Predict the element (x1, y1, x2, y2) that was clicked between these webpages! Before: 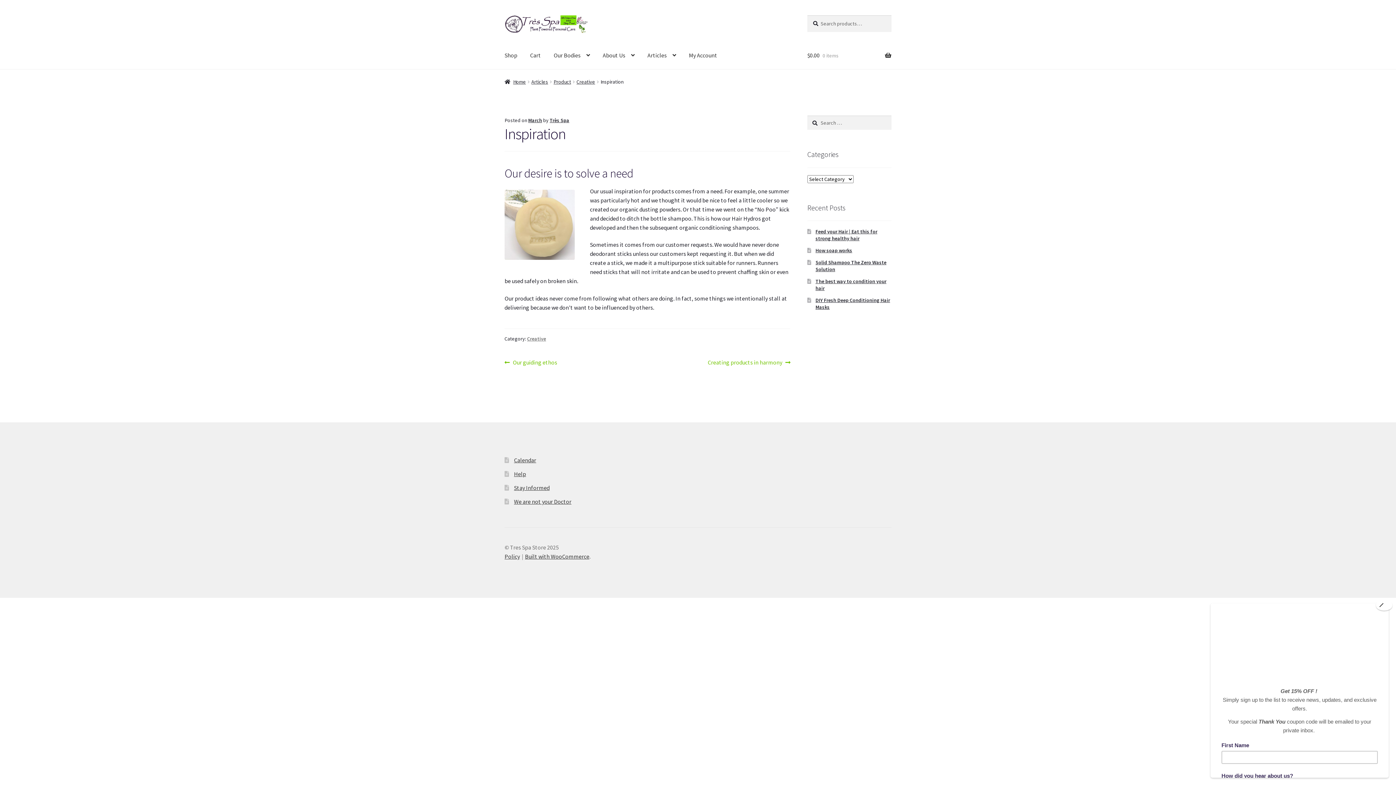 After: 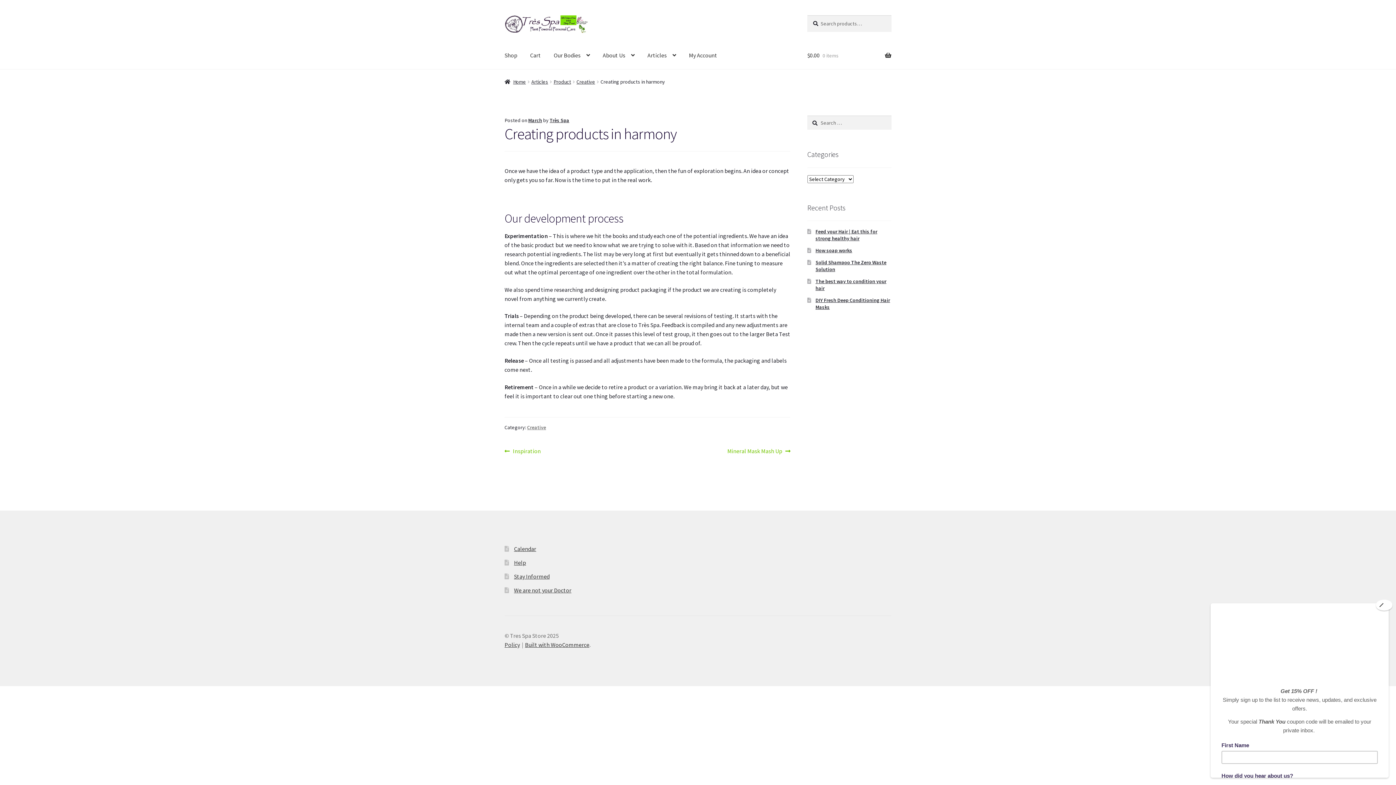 Action: label: Next post:
Creating products in harmony bbox: (707, 358, 790, 367)